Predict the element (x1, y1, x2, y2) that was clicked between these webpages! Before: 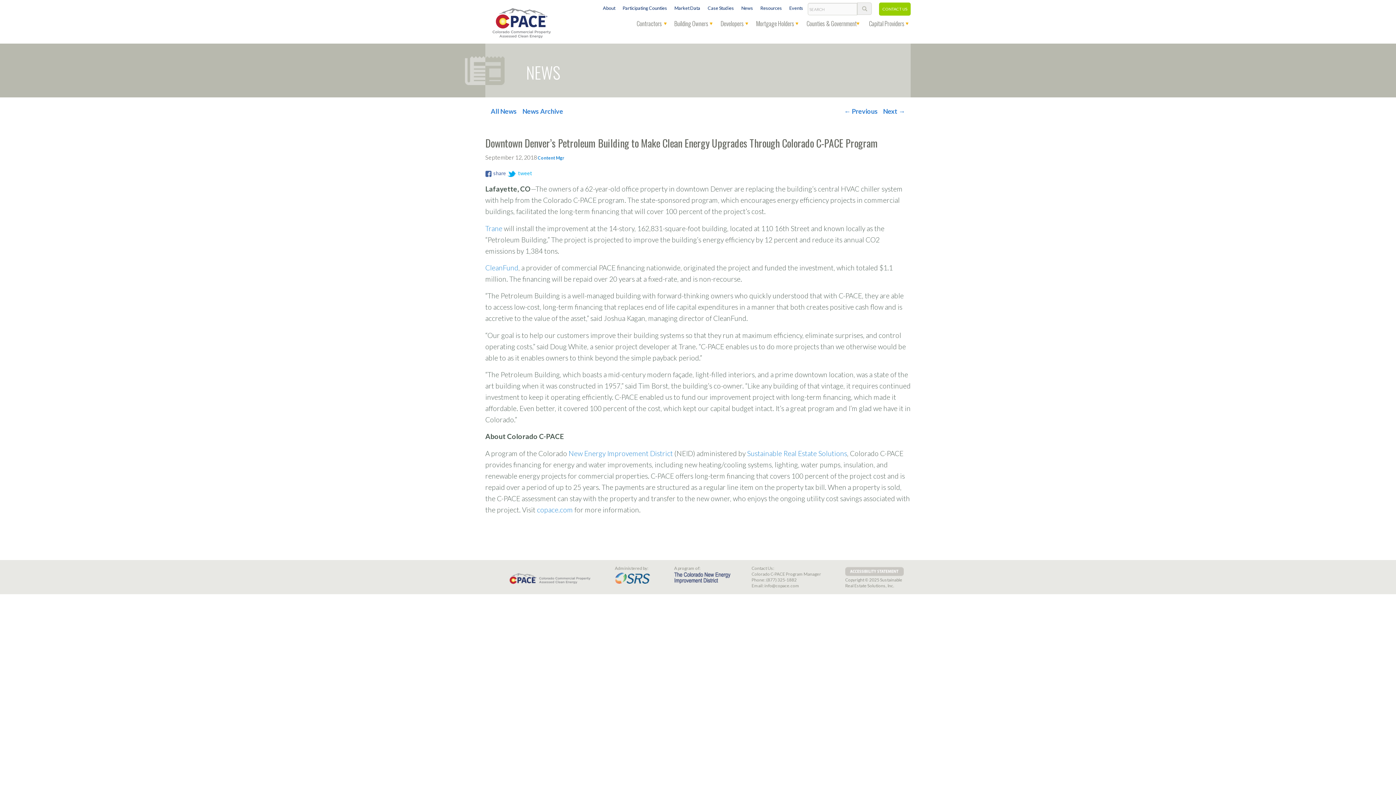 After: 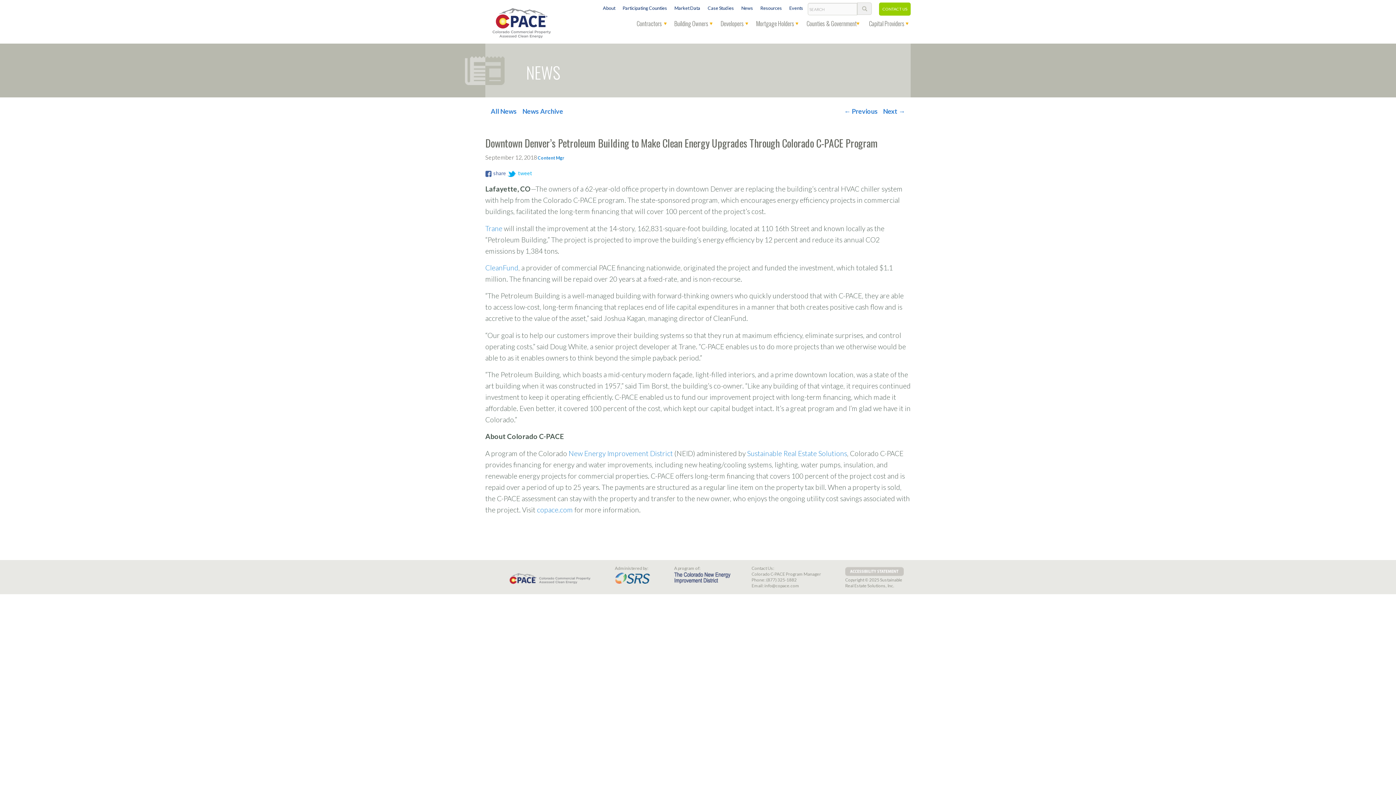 Action: bbox: (674, 571, 722, 583)